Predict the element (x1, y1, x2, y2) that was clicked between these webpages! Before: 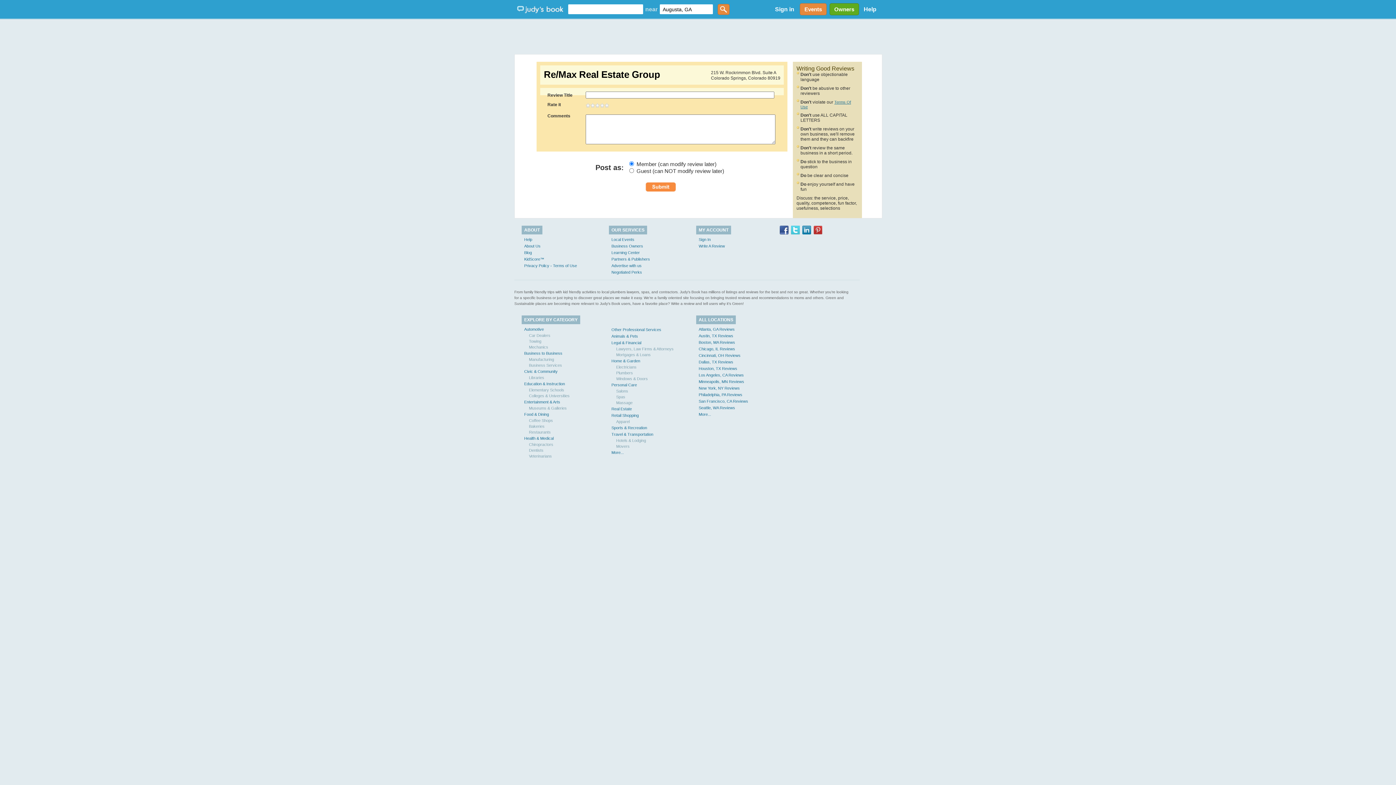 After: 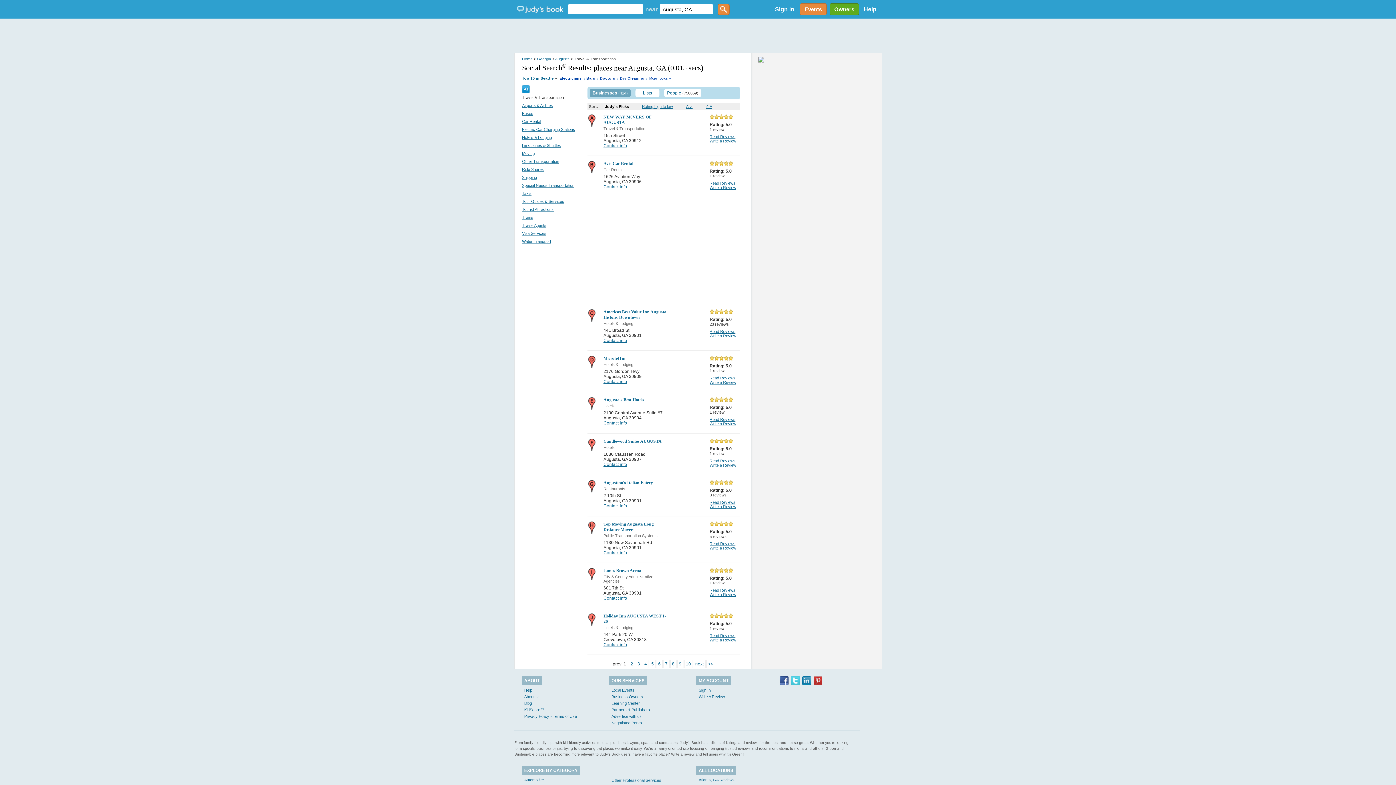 Action: label: Travel & Transportation bbox: (611, 432, 653, 436)